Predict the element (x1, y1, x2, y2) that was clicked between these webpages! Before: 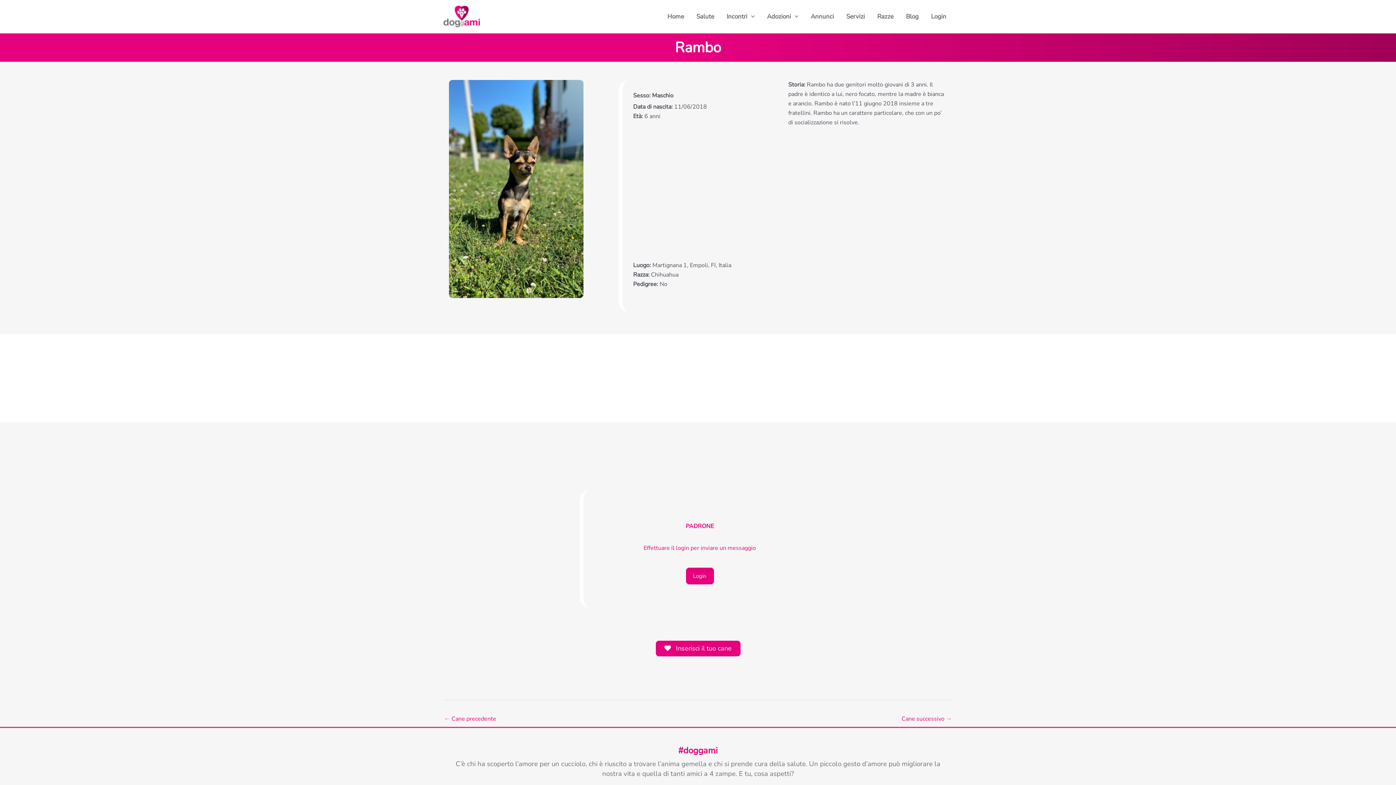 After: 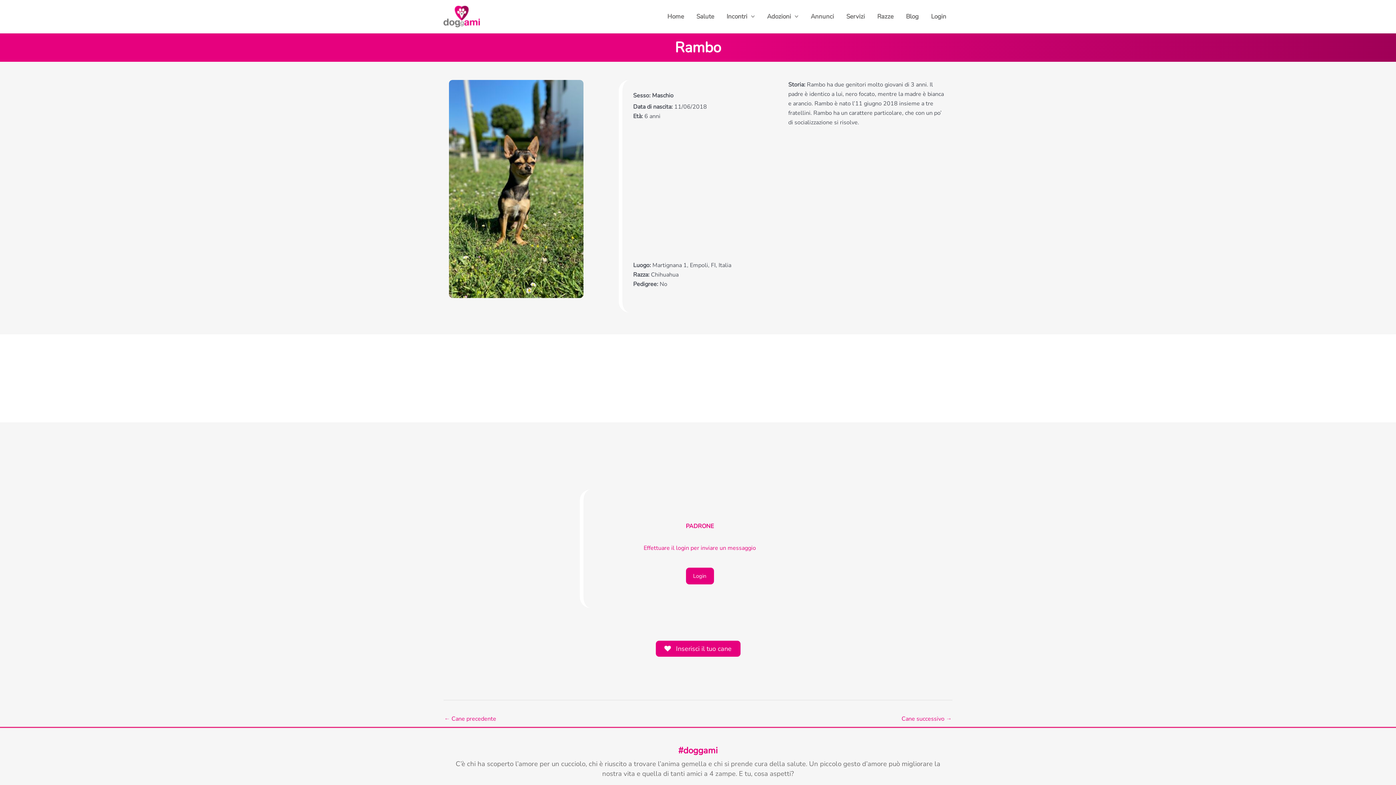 Action: label:  Inserisci il tuo cane bbox: (655, 641, 740, 656)